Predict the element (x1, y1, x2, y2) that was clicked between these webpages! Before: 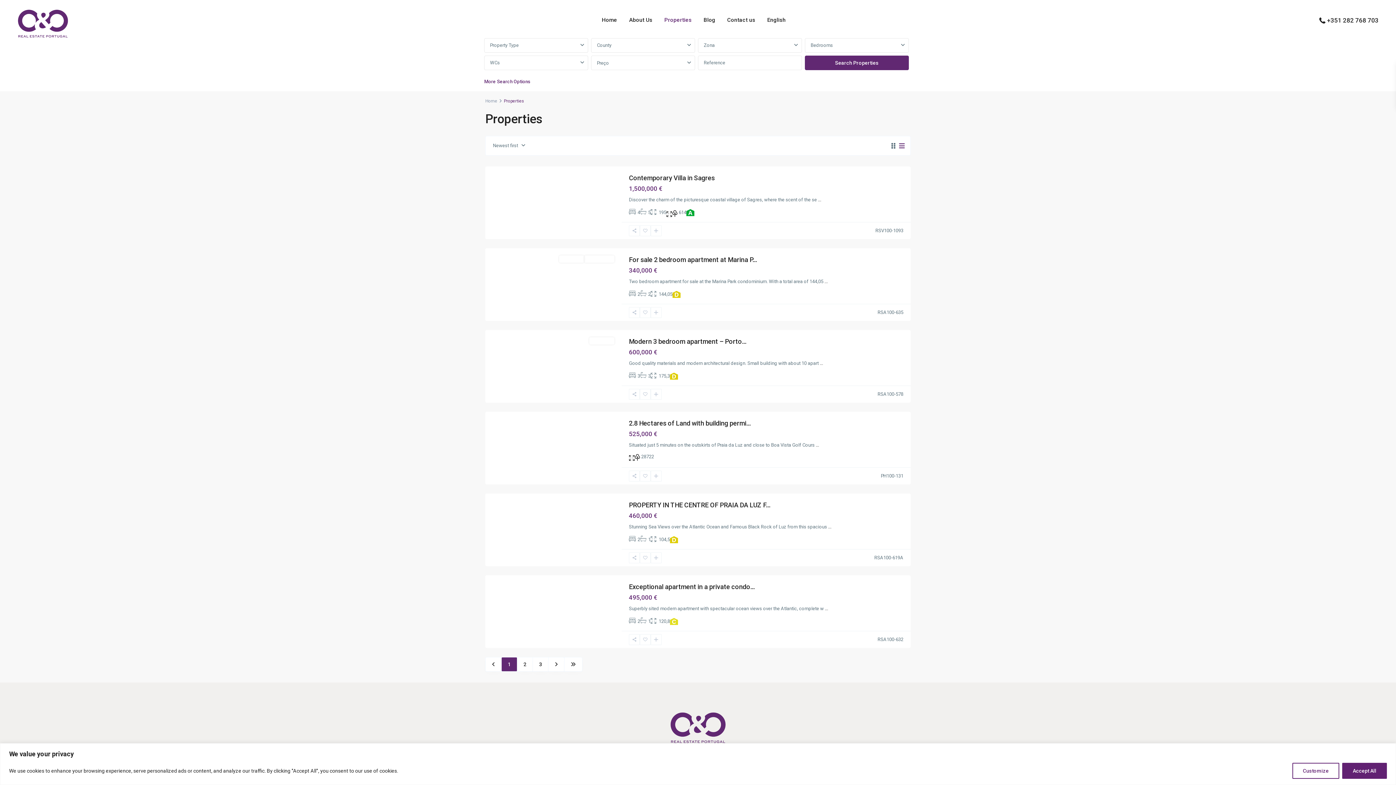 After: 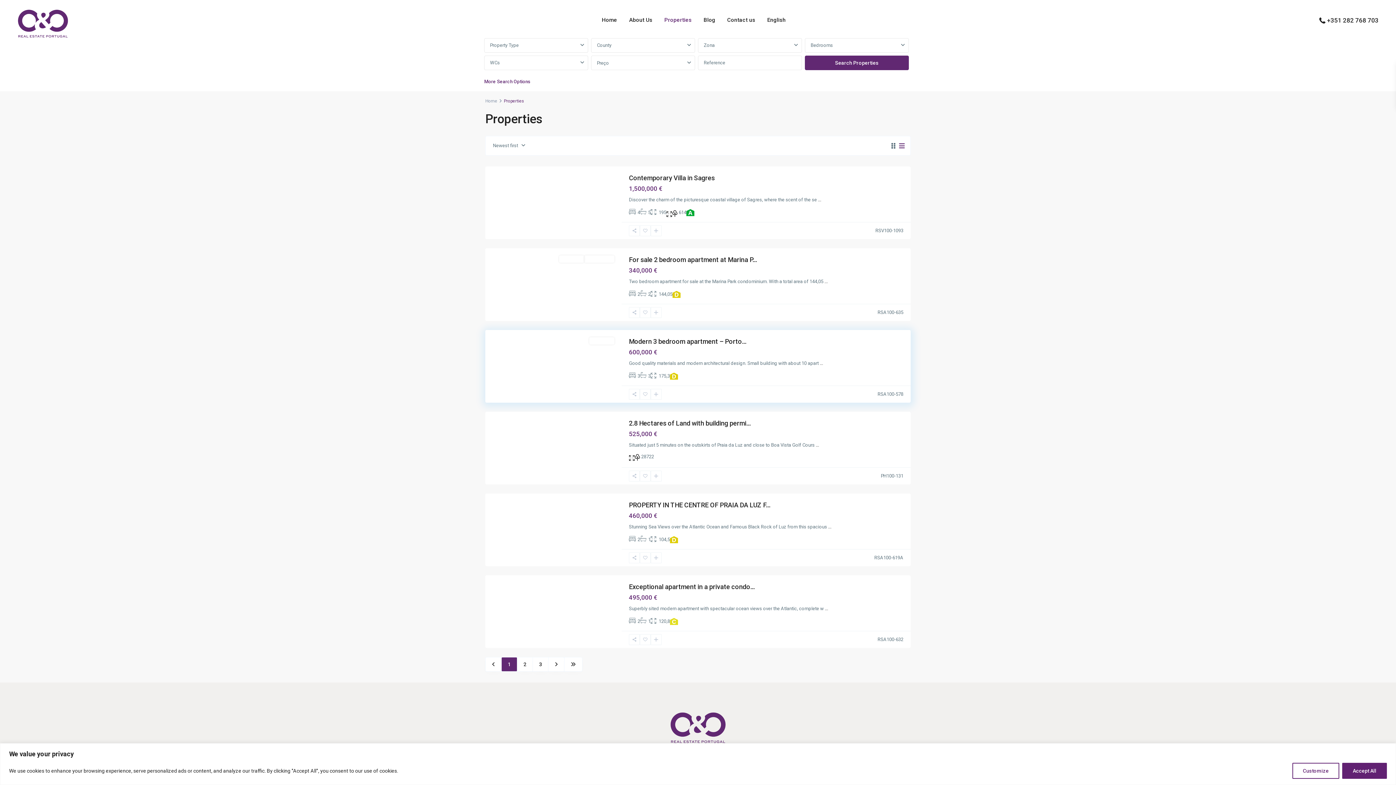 Action: bbox: (601, 330, 621, 402) label: Next